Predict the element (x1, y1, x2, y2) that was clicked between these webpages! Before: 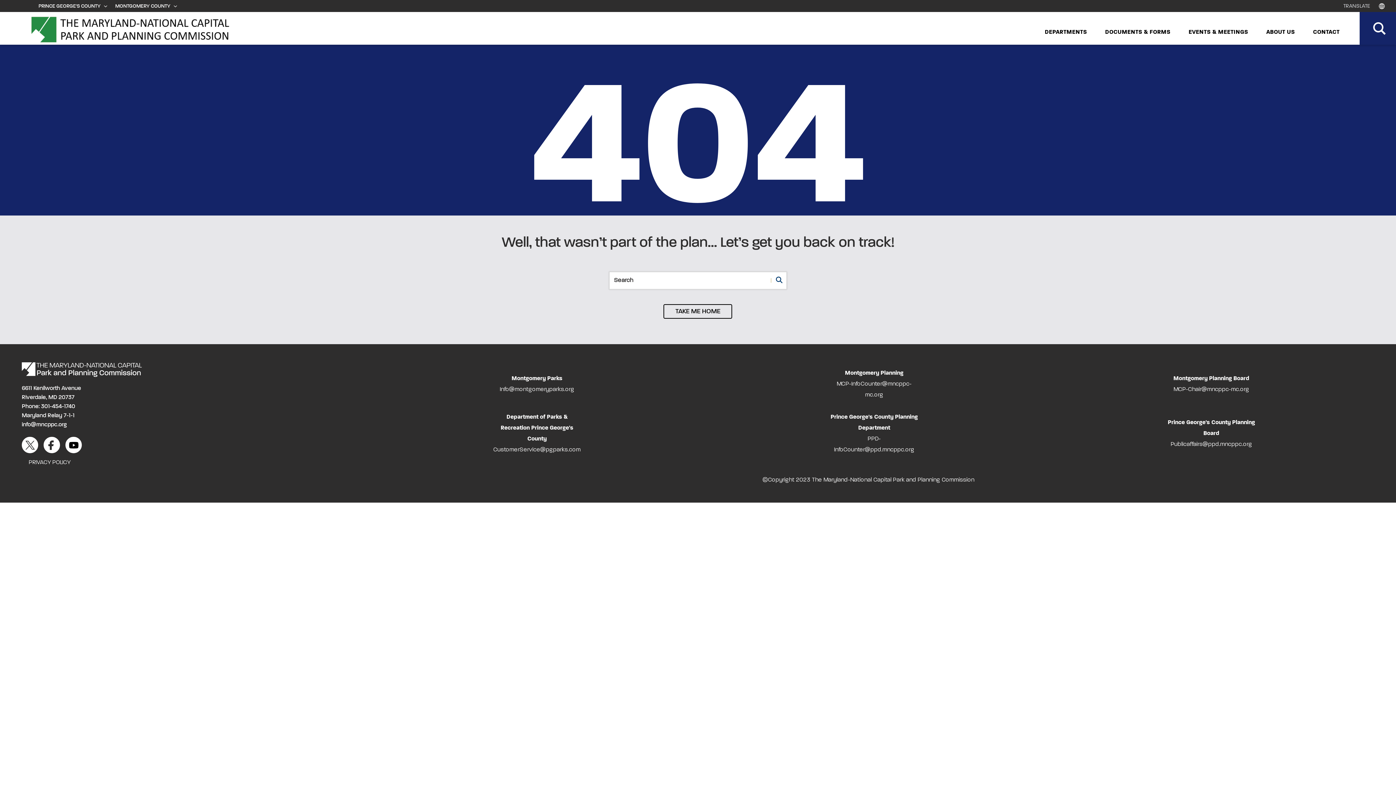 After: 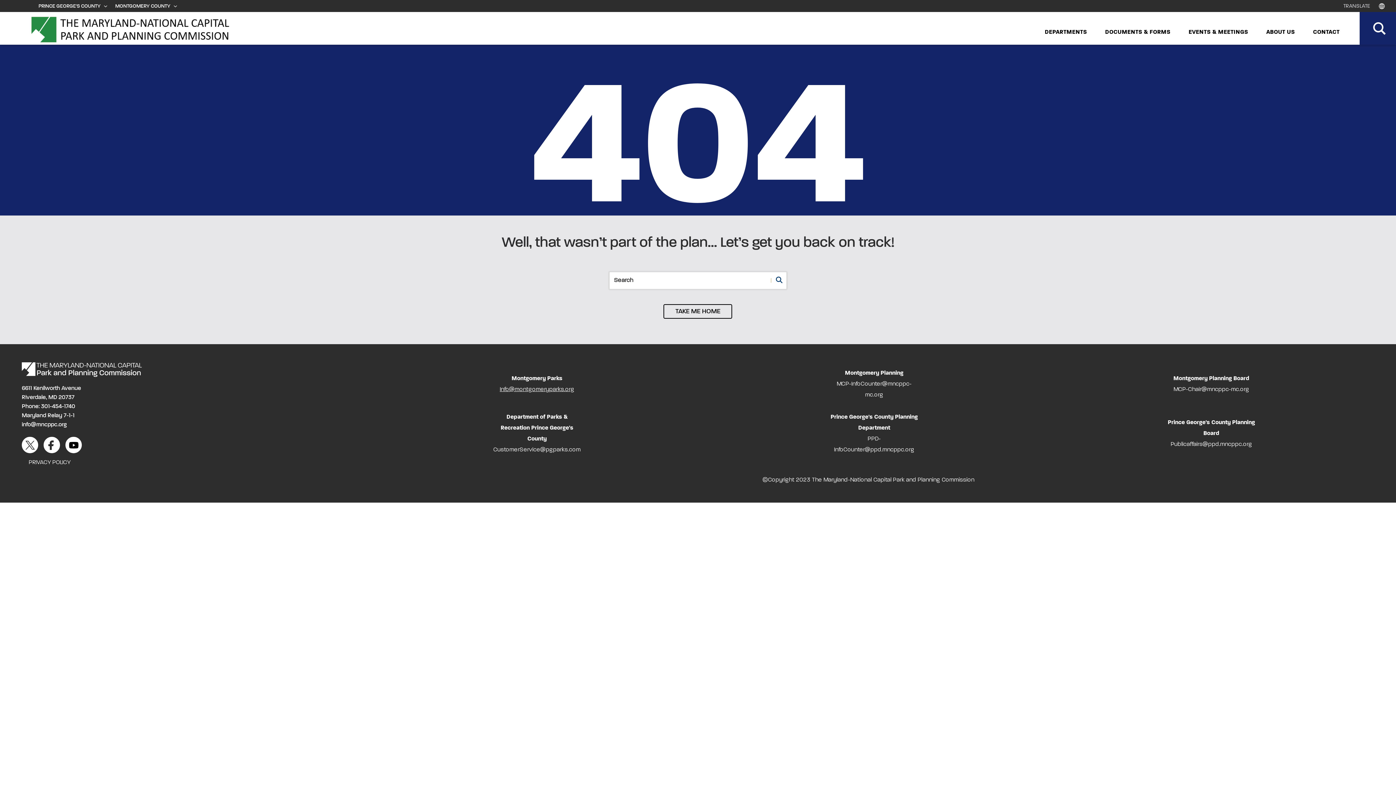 Action: bbox: (499, 386, 574, 392) label: Info@montgomeryparks.org